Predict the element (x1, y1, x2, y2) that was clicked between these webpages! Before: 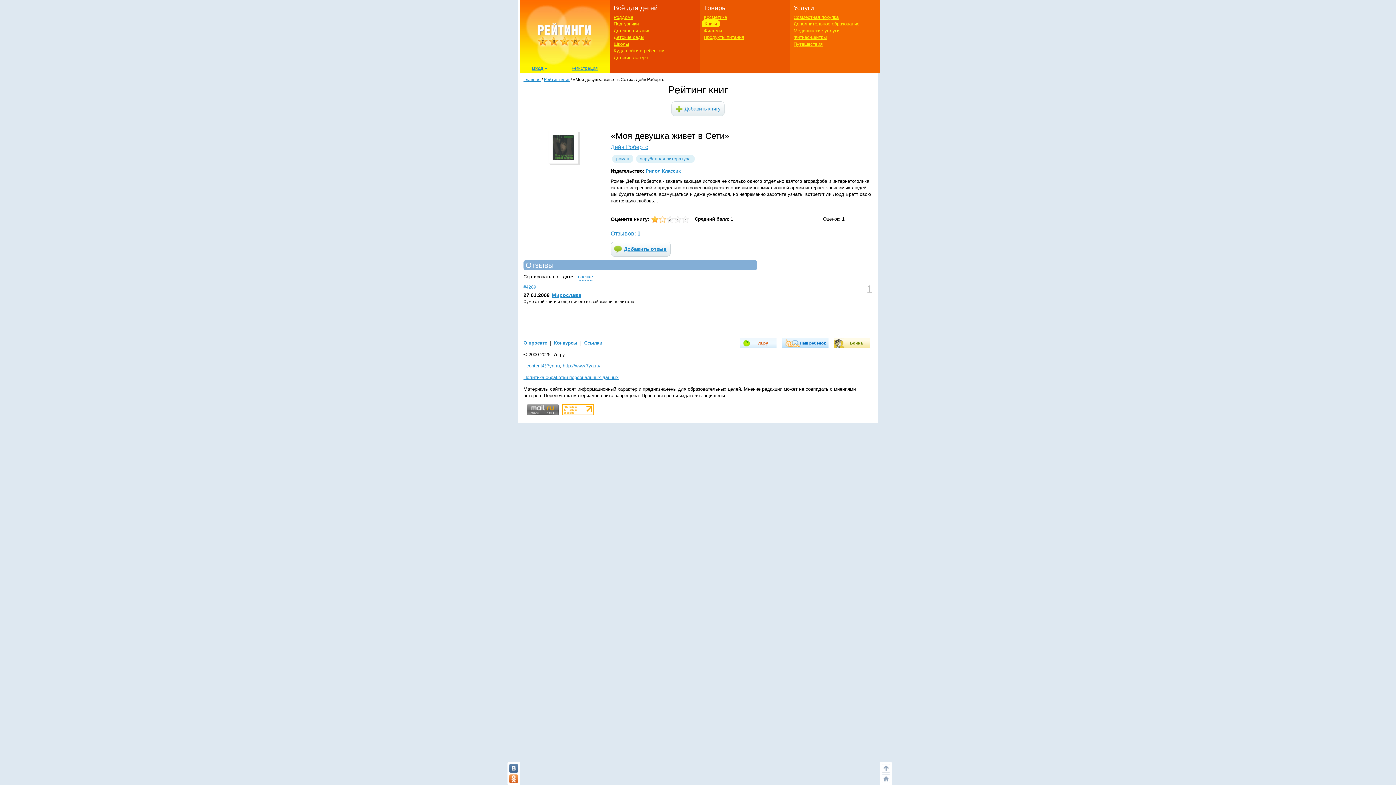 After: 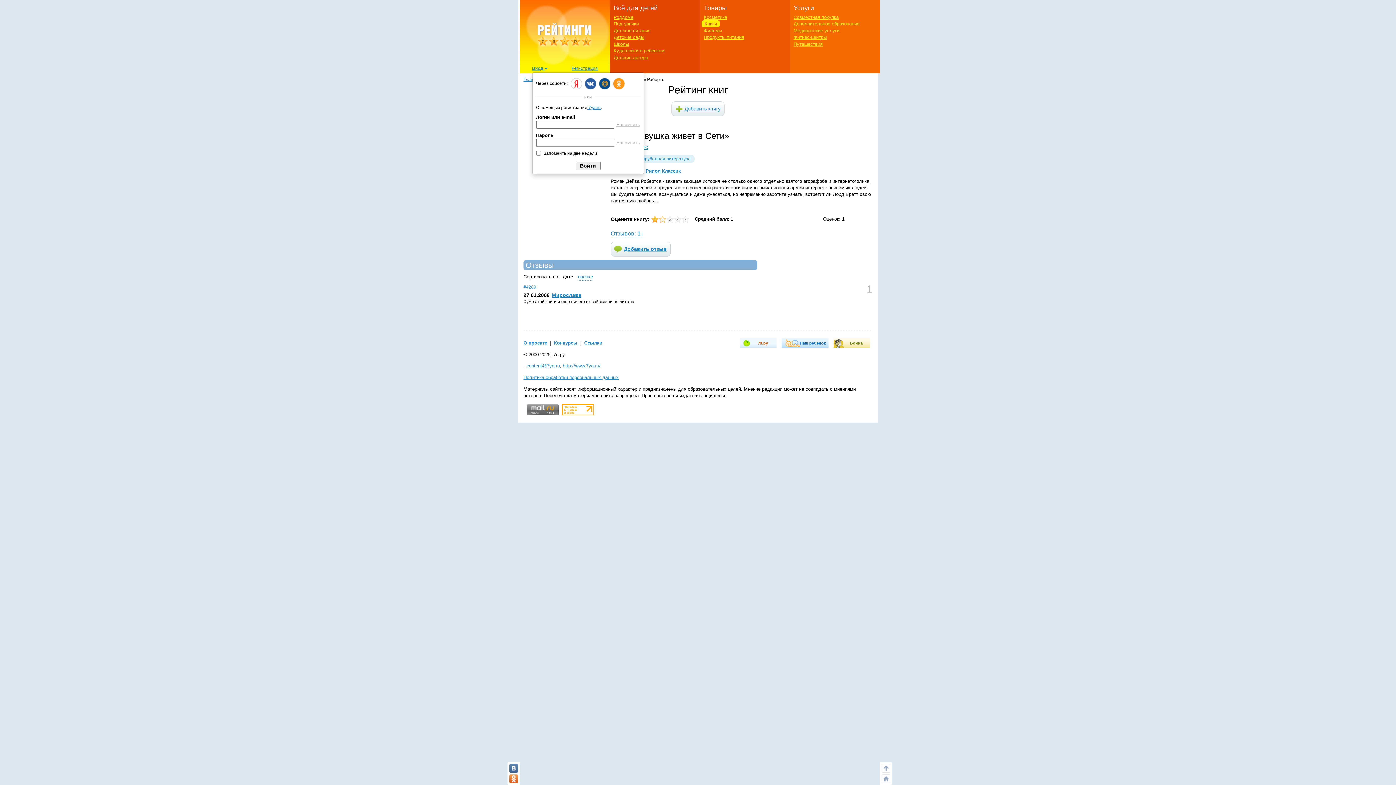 Action: label: Вход  bbox: (532, 65, 547, 71)